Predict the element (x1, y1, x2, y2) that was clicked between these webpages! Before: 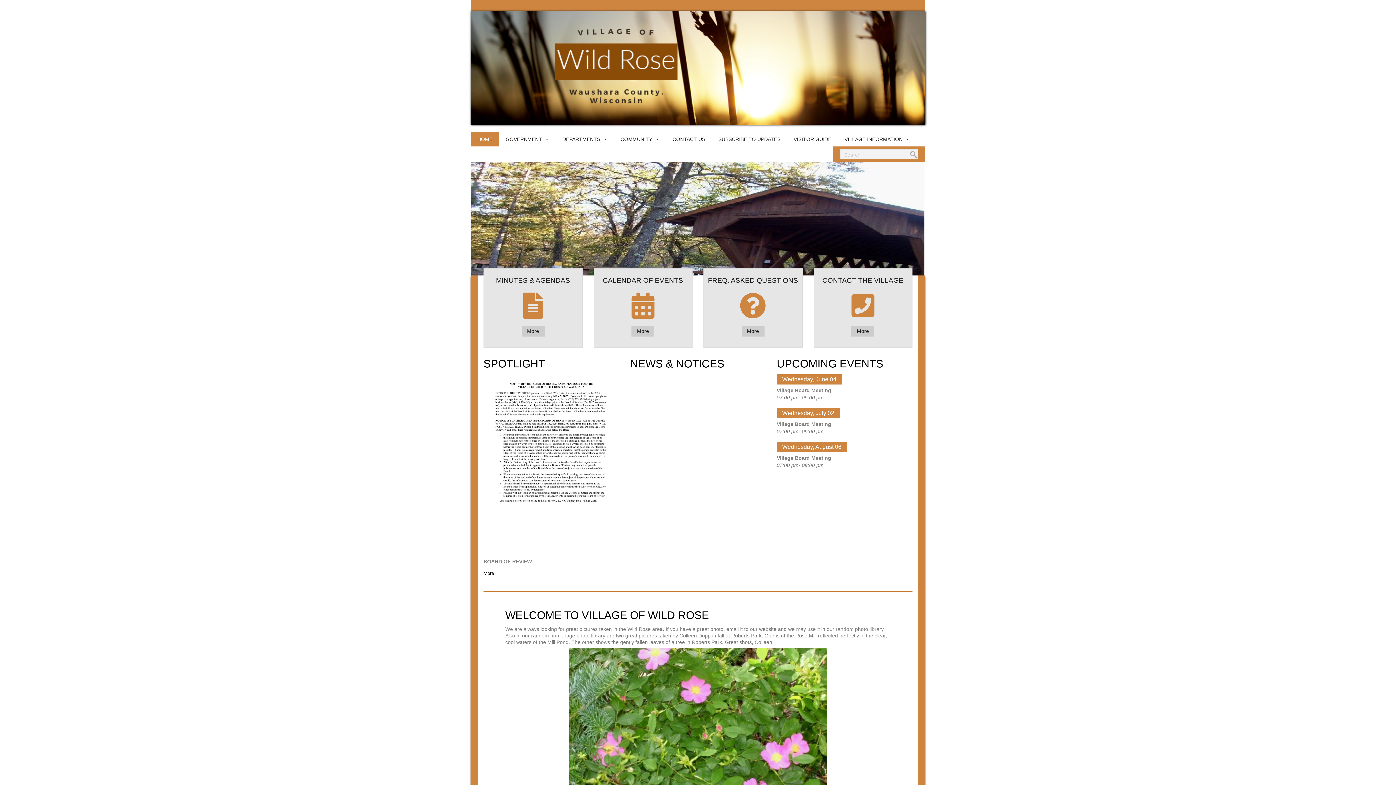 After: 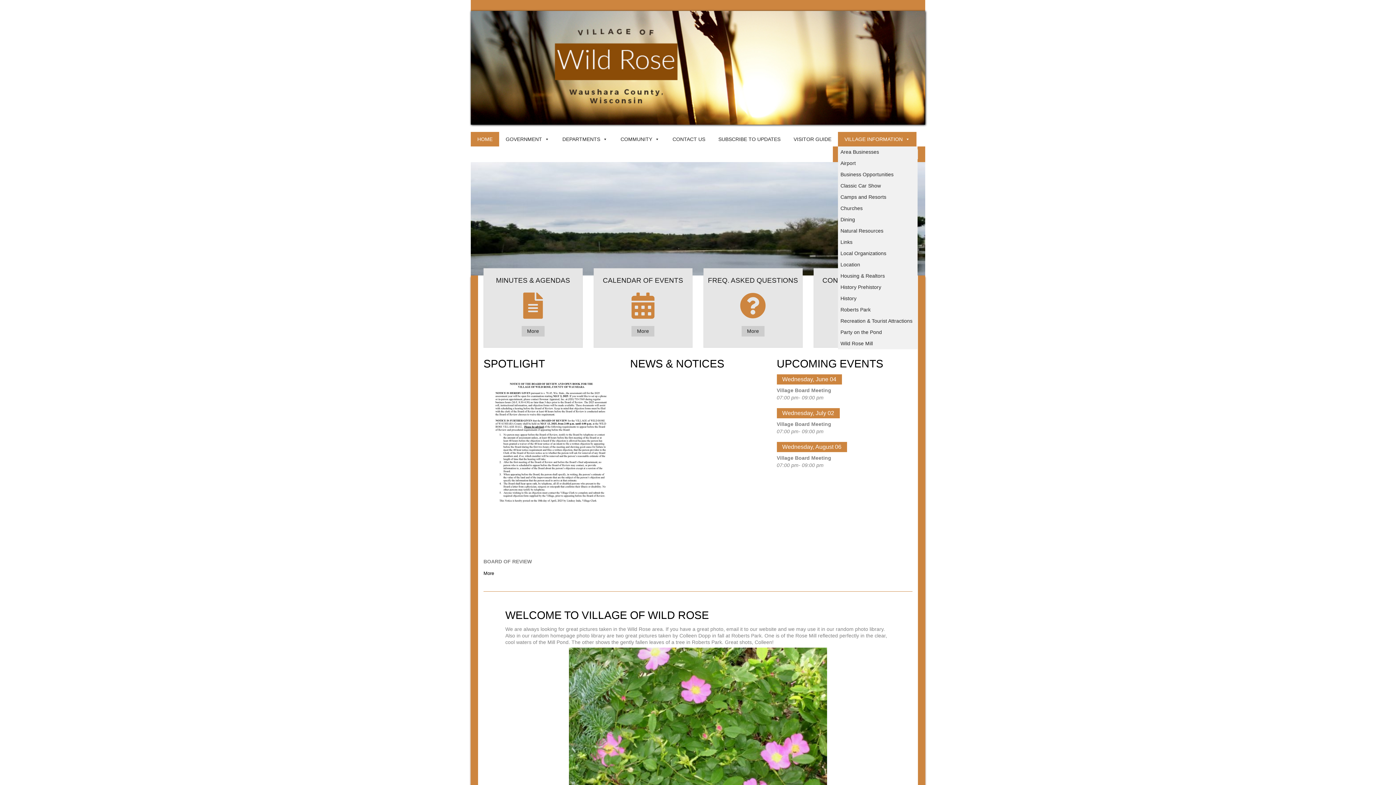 Action: bbox: (838, 131, 916, 146) label: VILLAGE INFORMATION